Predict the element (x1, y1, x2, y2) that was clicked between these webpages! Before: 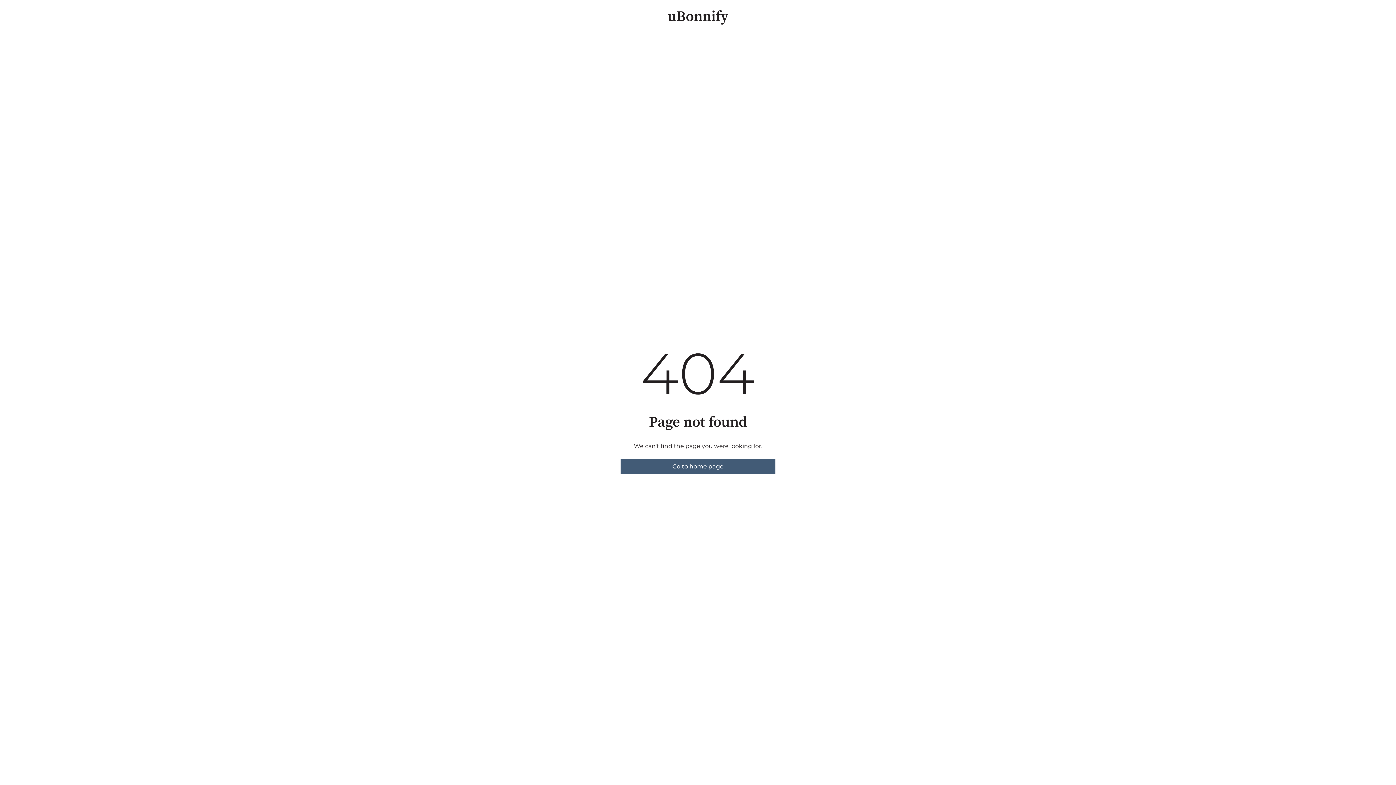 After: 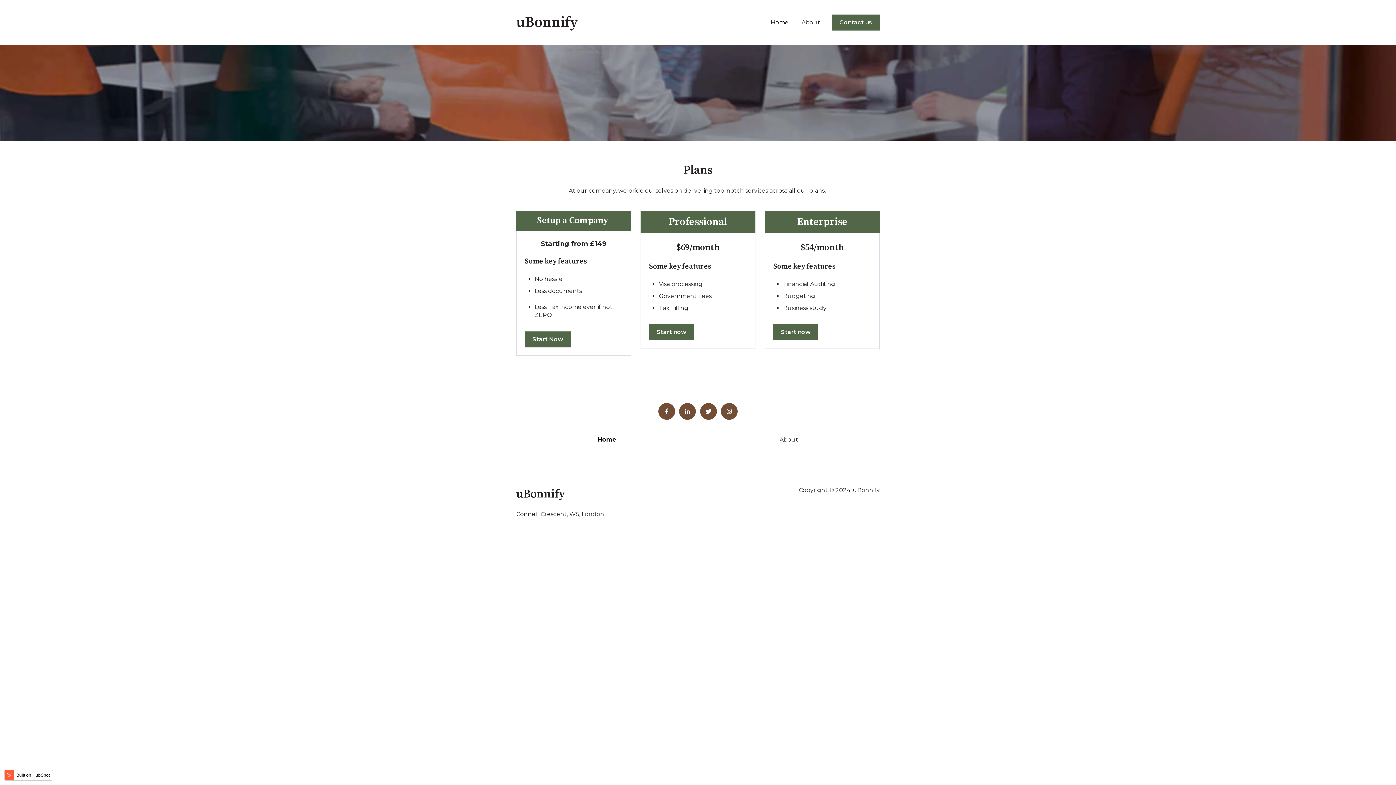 Action: bbox: (620, 459, 775, 474) label: Go to home page